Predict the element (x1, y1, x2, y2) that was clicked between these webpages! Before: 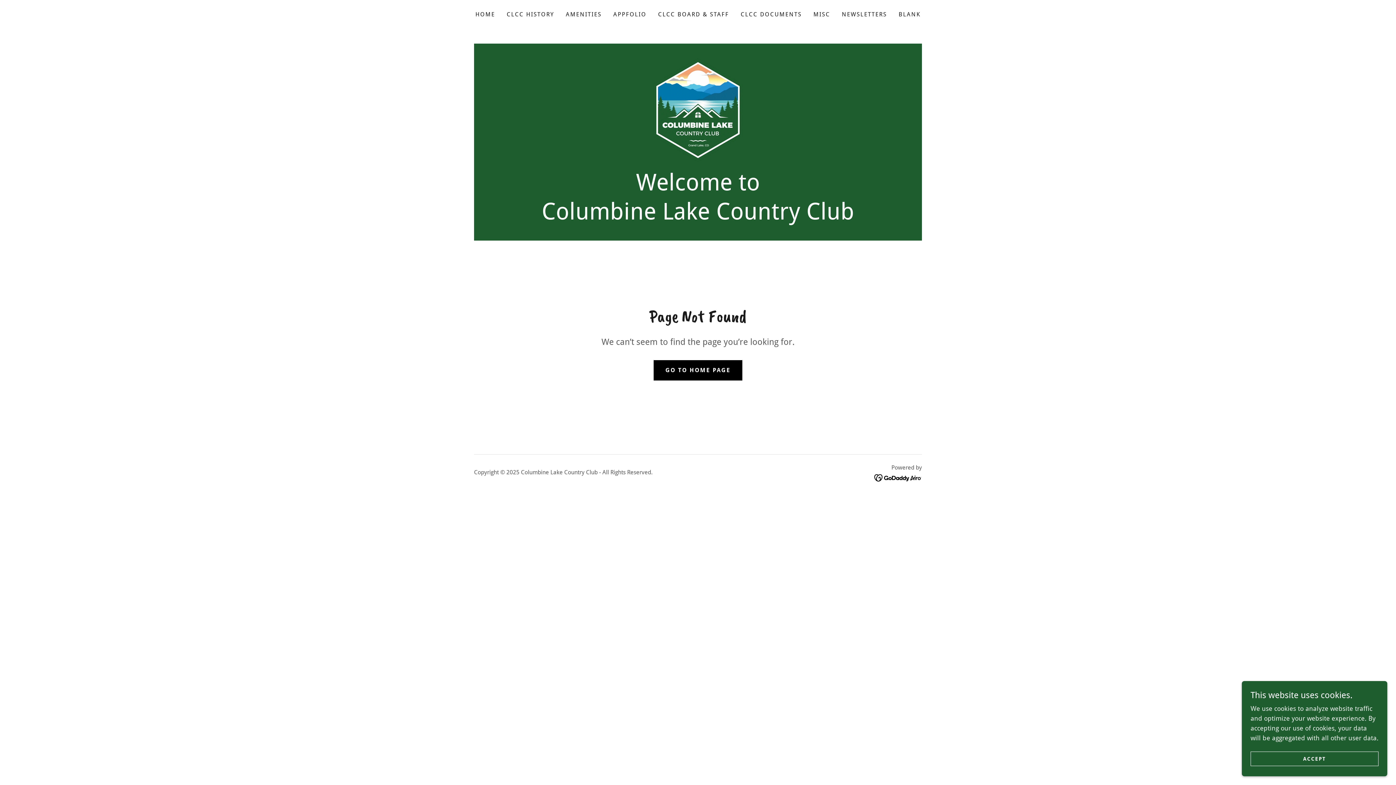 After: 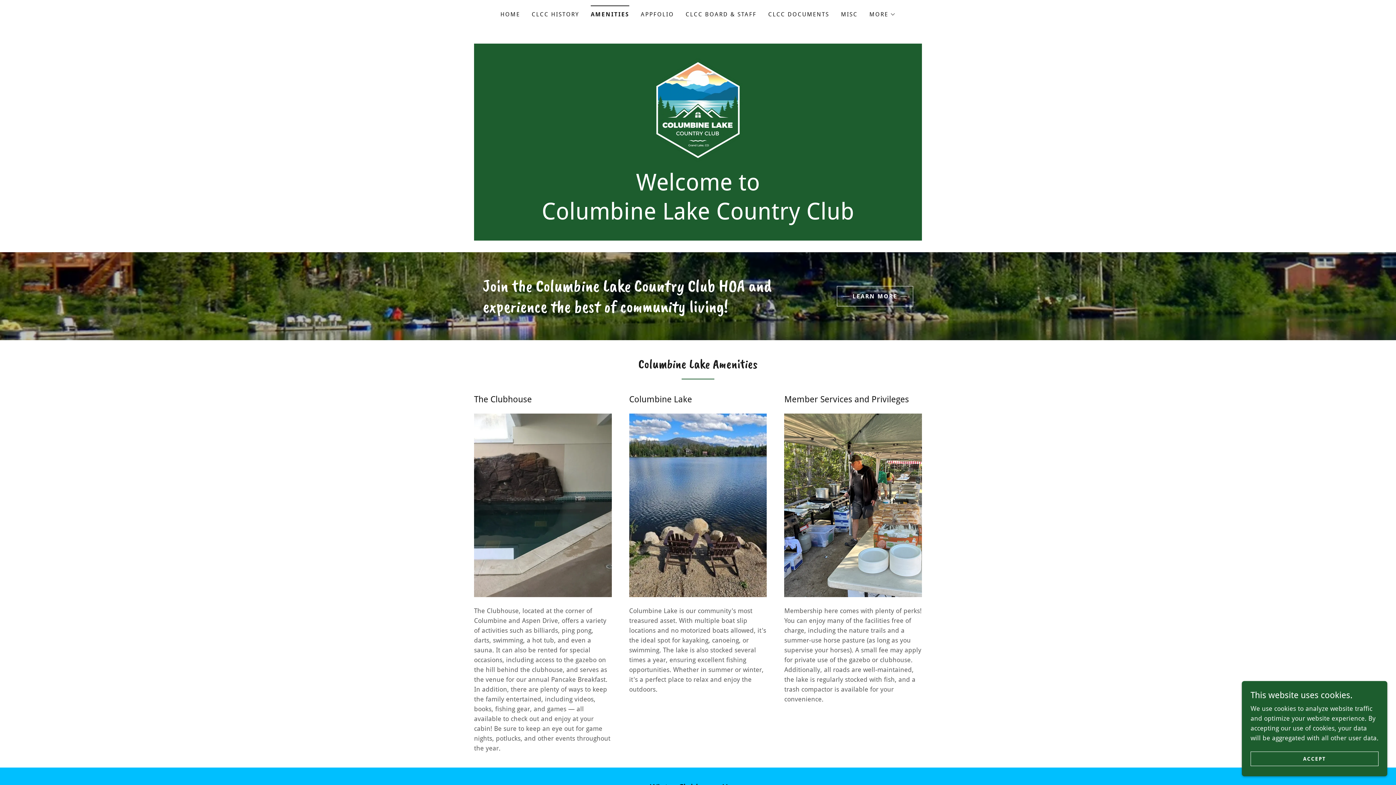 Action: bbox: (563, 8, 603, 21) label: AMENITIES